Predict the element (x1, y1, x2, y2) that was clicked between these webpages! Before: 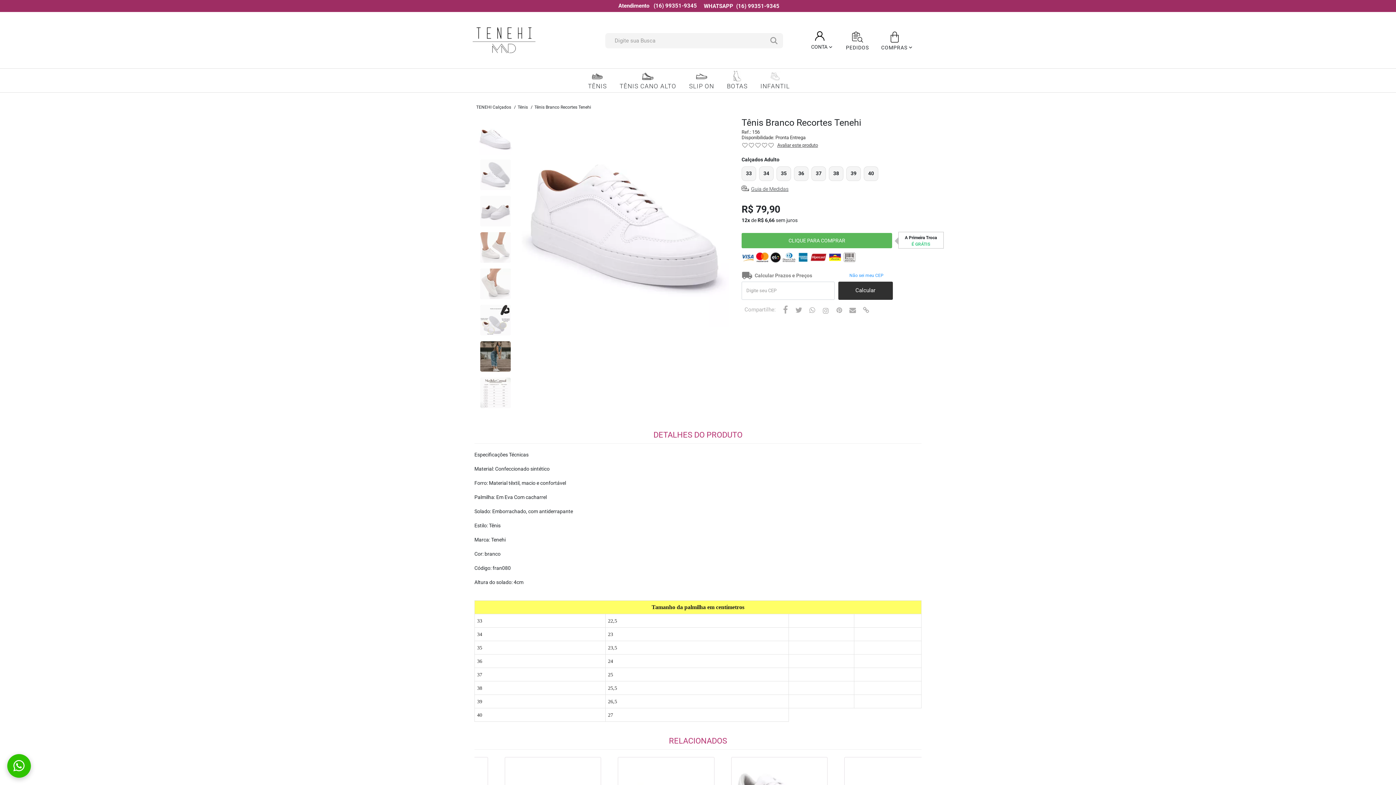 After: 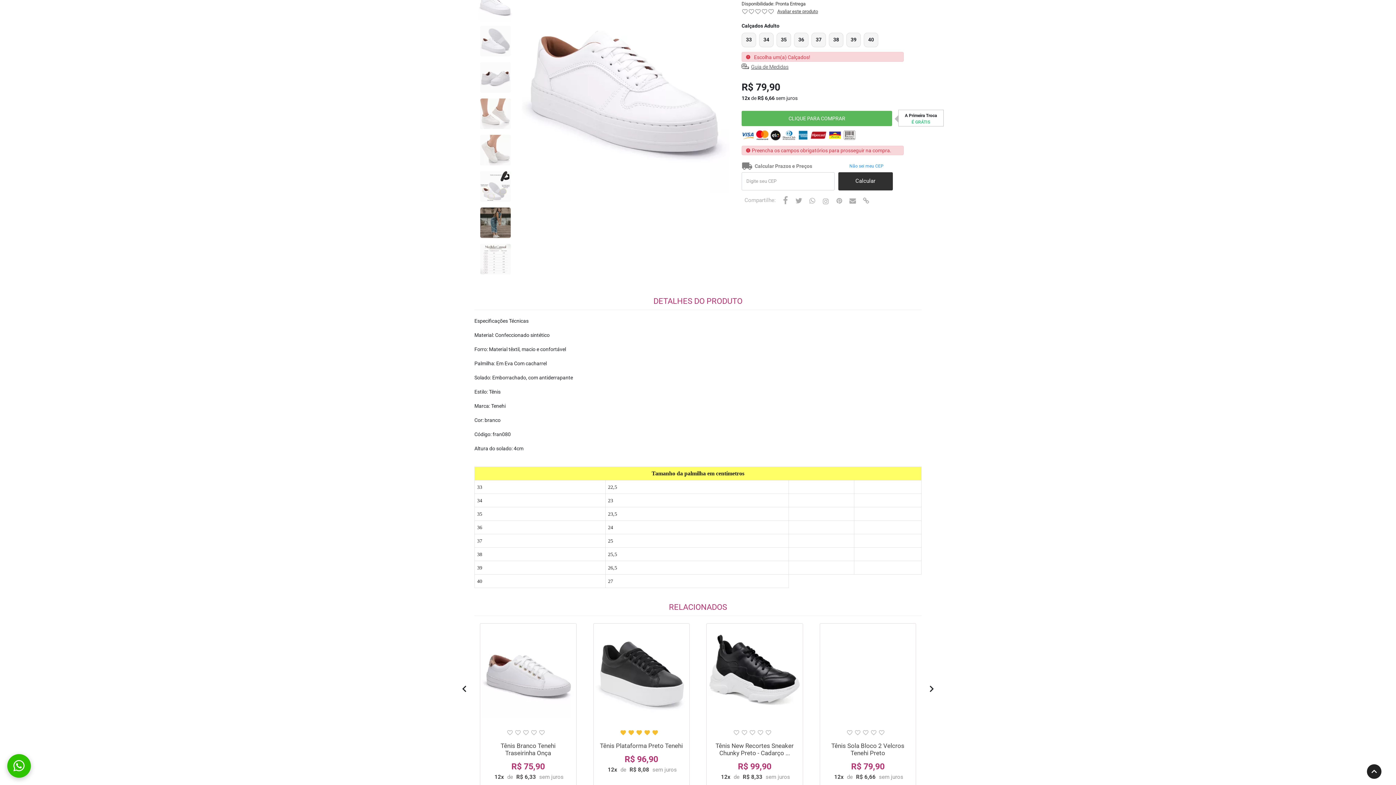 Action: label: CLIQUE PARA COMPRAR bbox: (741, 232, 892, 248)